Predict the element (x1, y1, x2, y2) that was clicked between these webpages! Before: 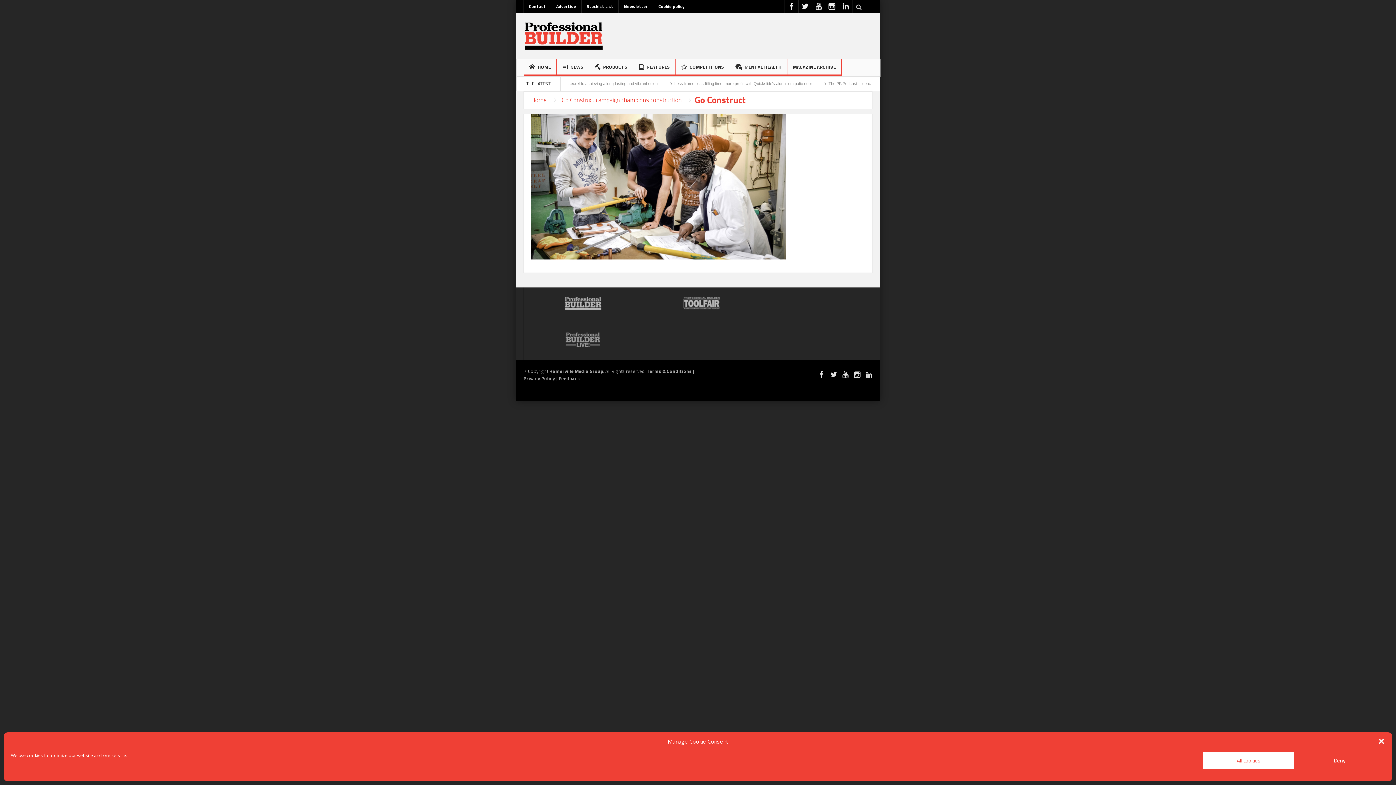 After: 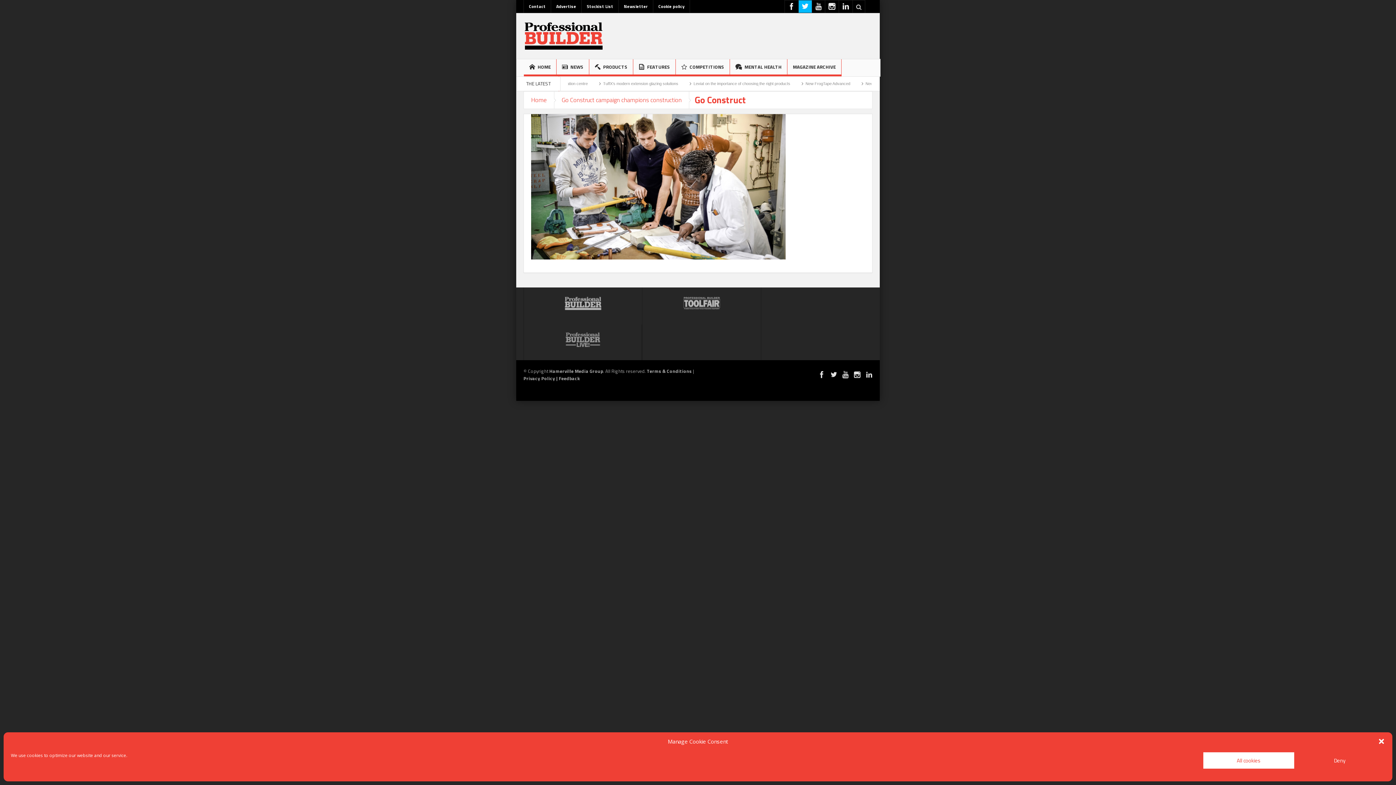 Action: bbox: (798, 0, 812, 13)